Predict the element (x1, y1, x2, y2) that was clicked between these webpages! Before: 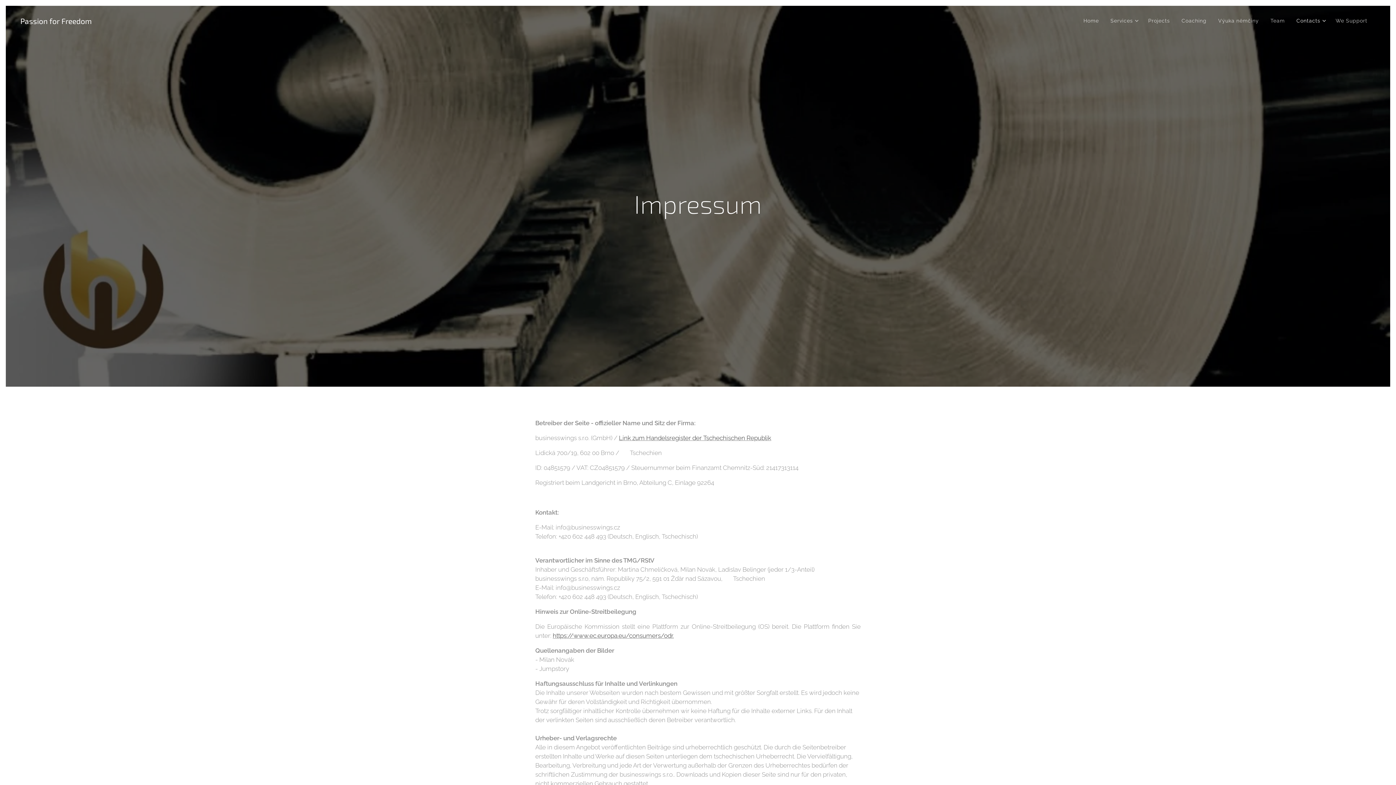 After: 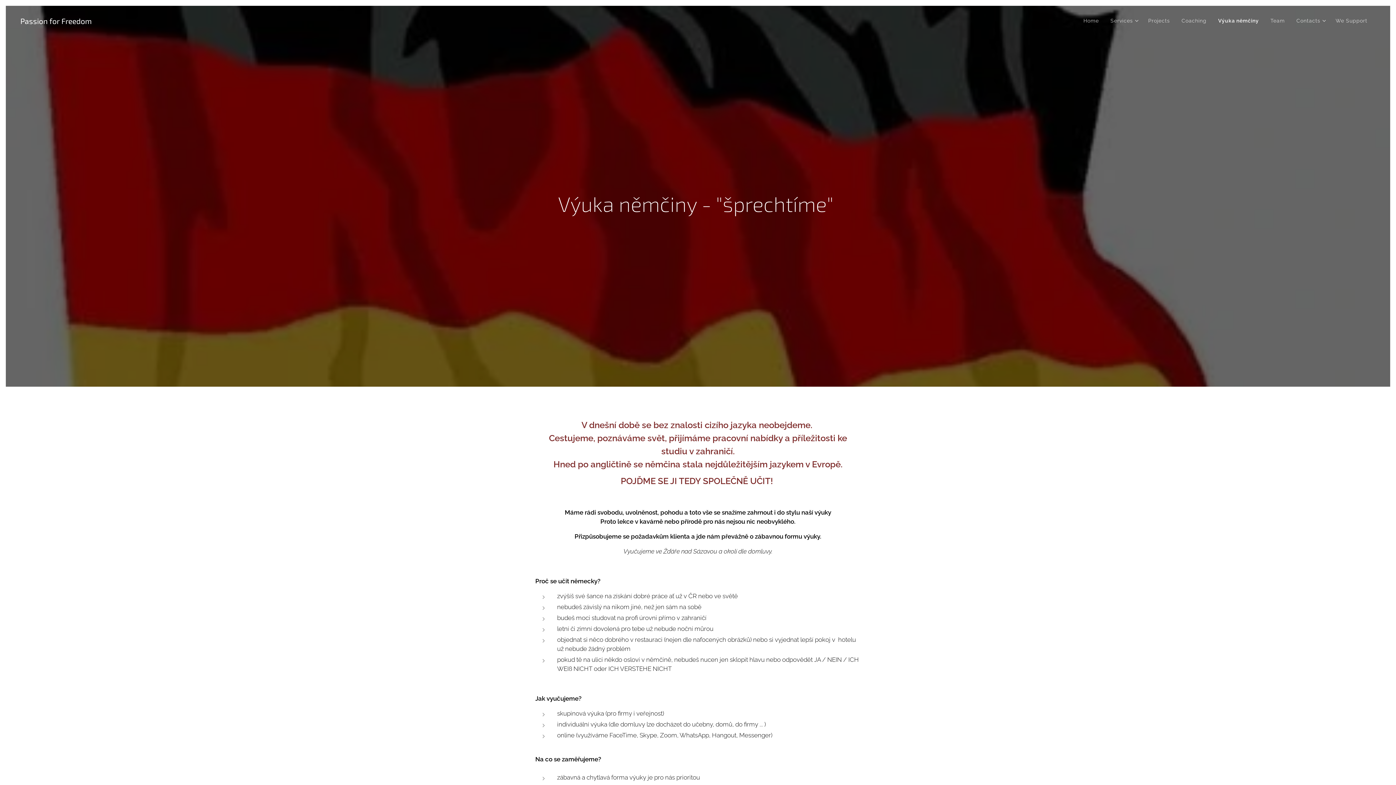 Action: bbox: (1212, 11, 1265, 29) label: Výuka němčiny